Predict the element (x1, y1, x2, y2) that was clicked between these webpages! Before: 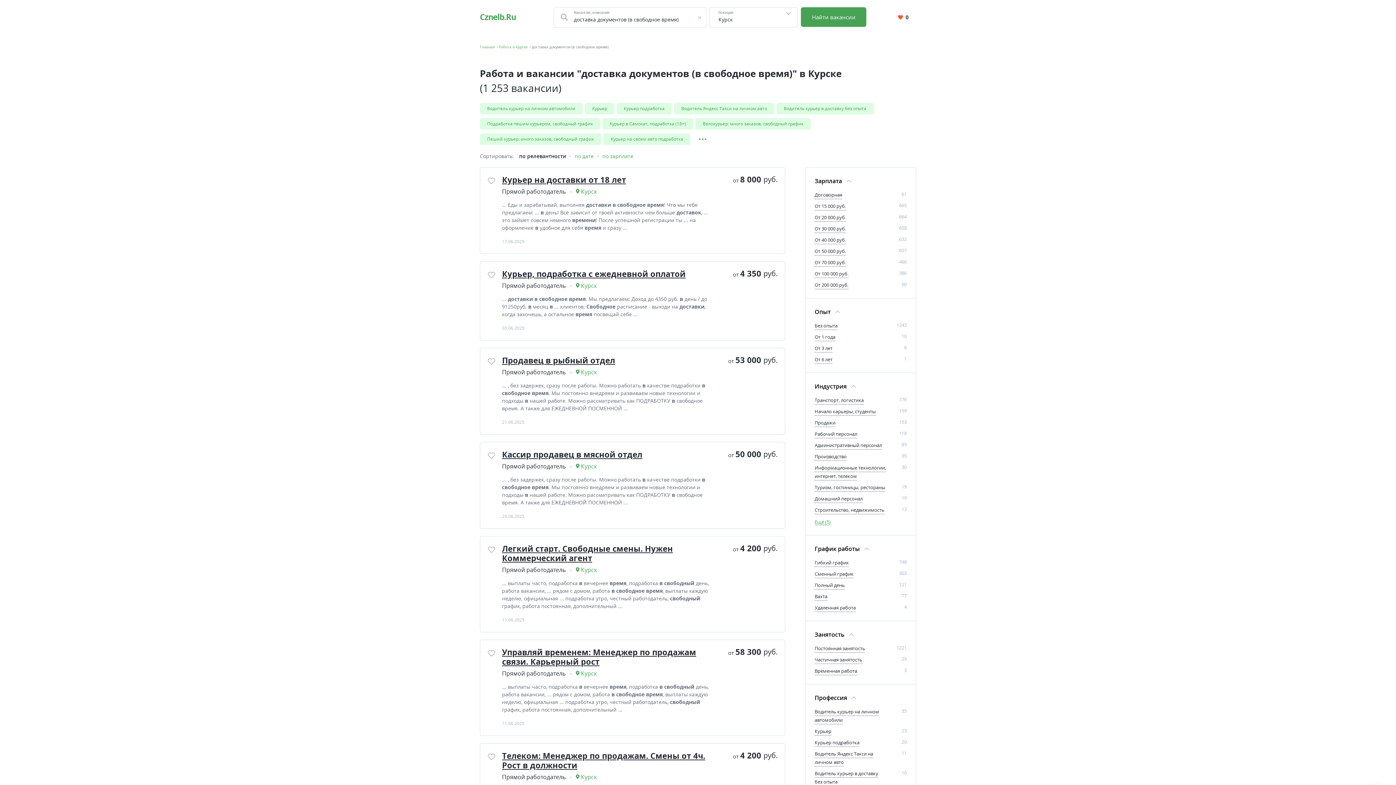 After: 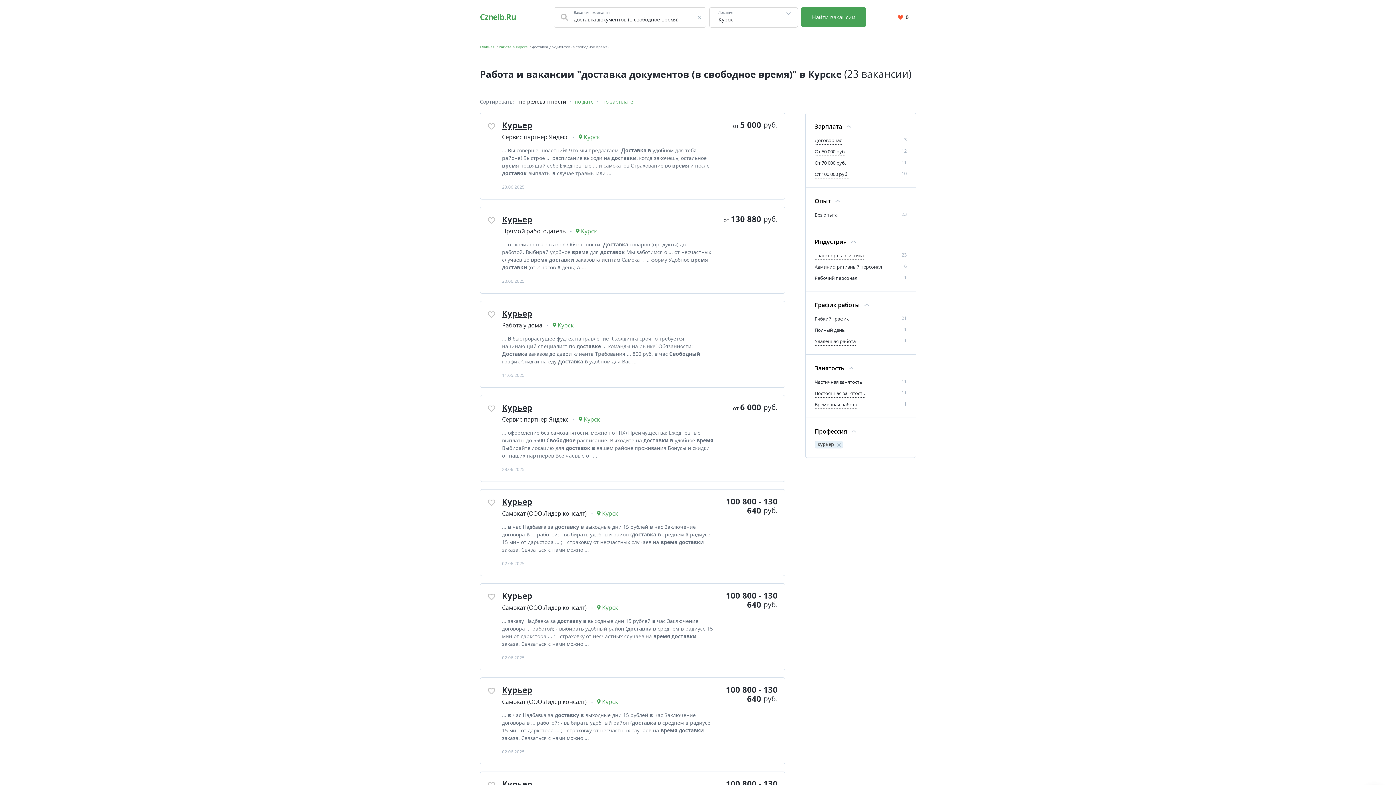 Action: bbox: (814, 728, 831, 736) label: Курьер